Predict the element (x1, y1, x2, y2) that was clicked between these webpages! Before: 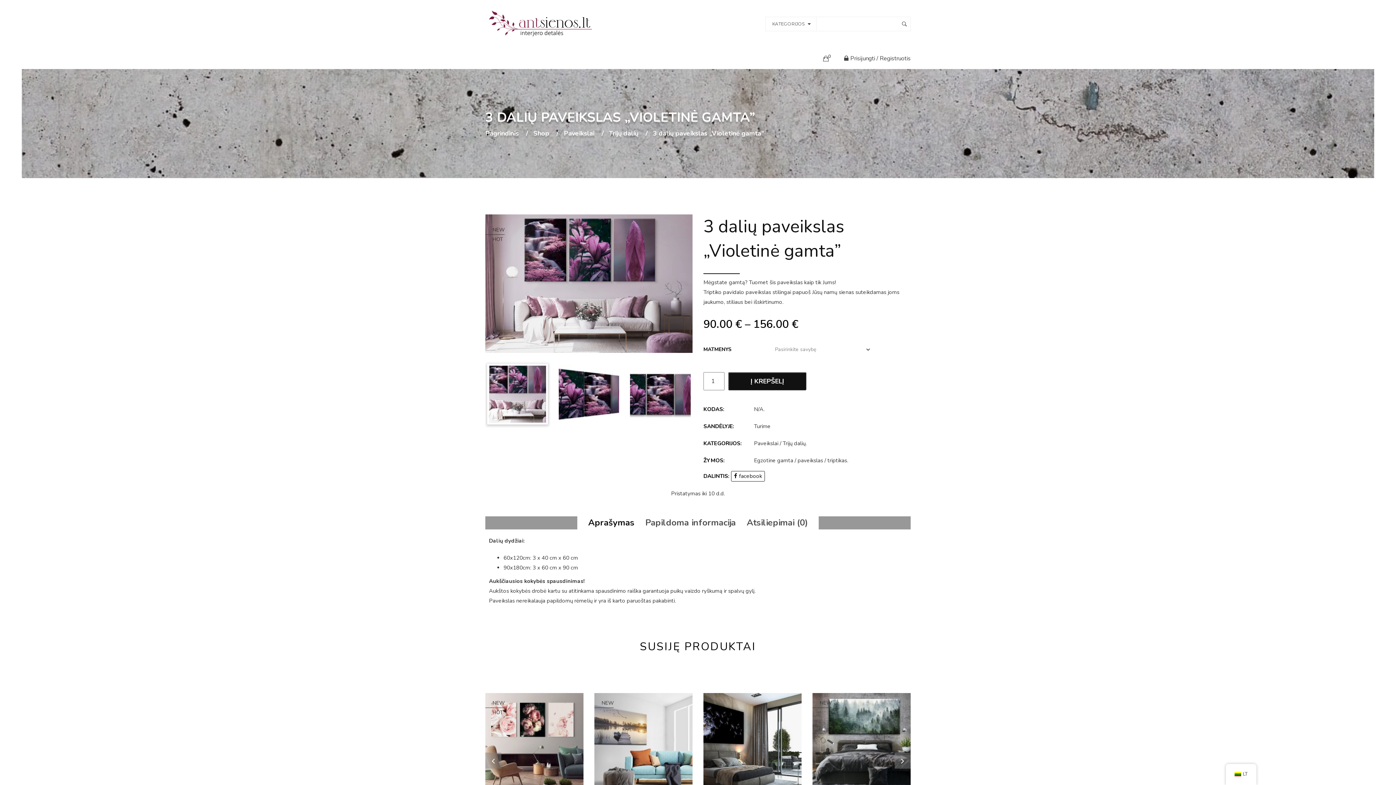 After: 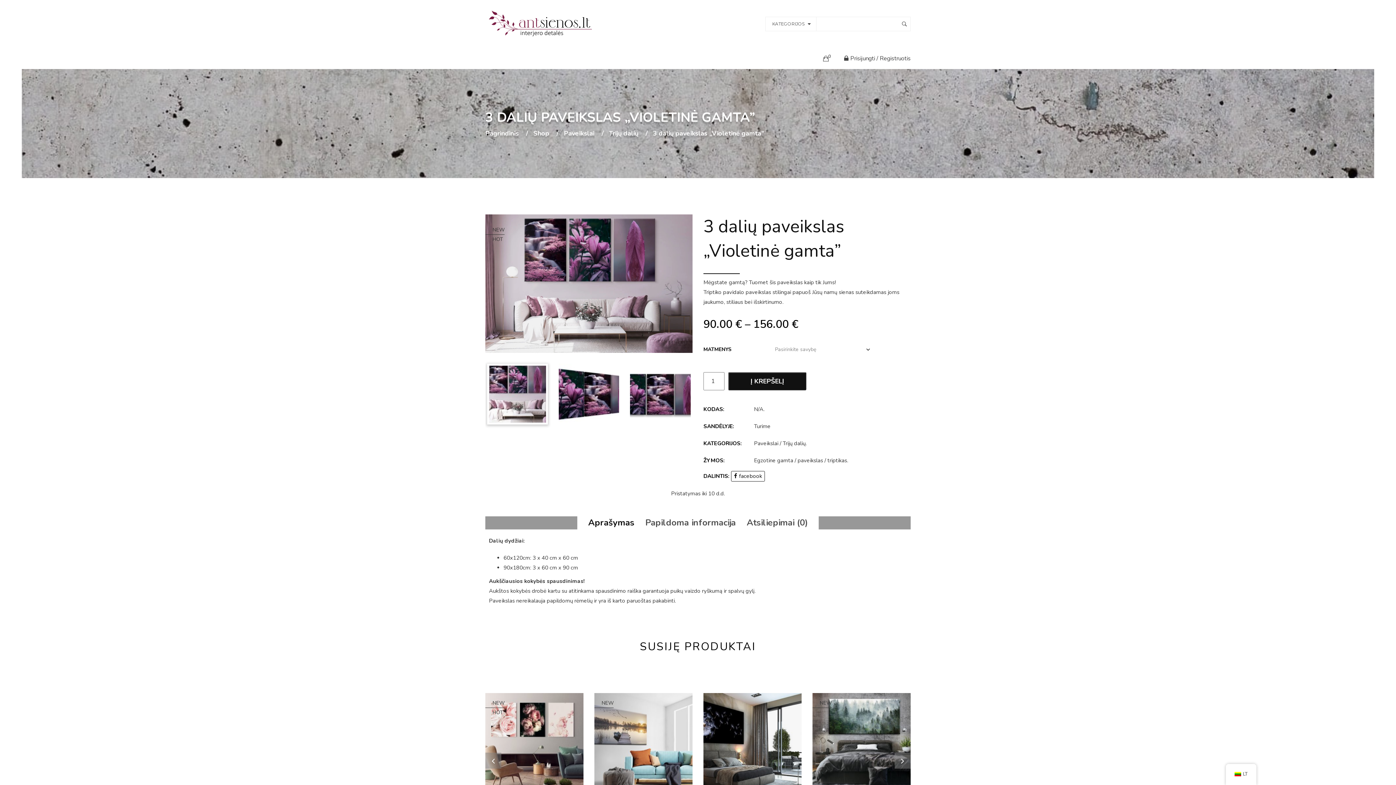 Action: bbox: (577, 509, 640, 536) label: Aprašymas